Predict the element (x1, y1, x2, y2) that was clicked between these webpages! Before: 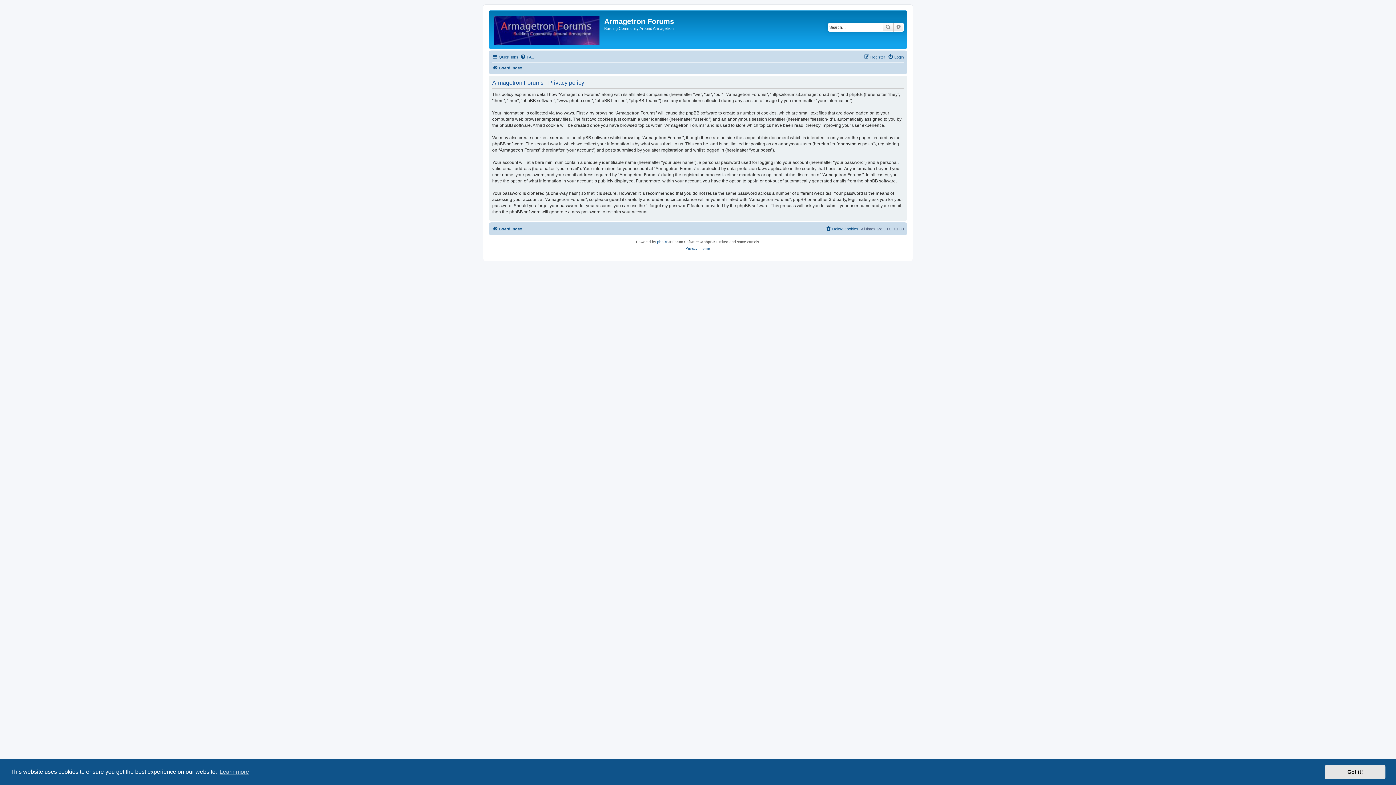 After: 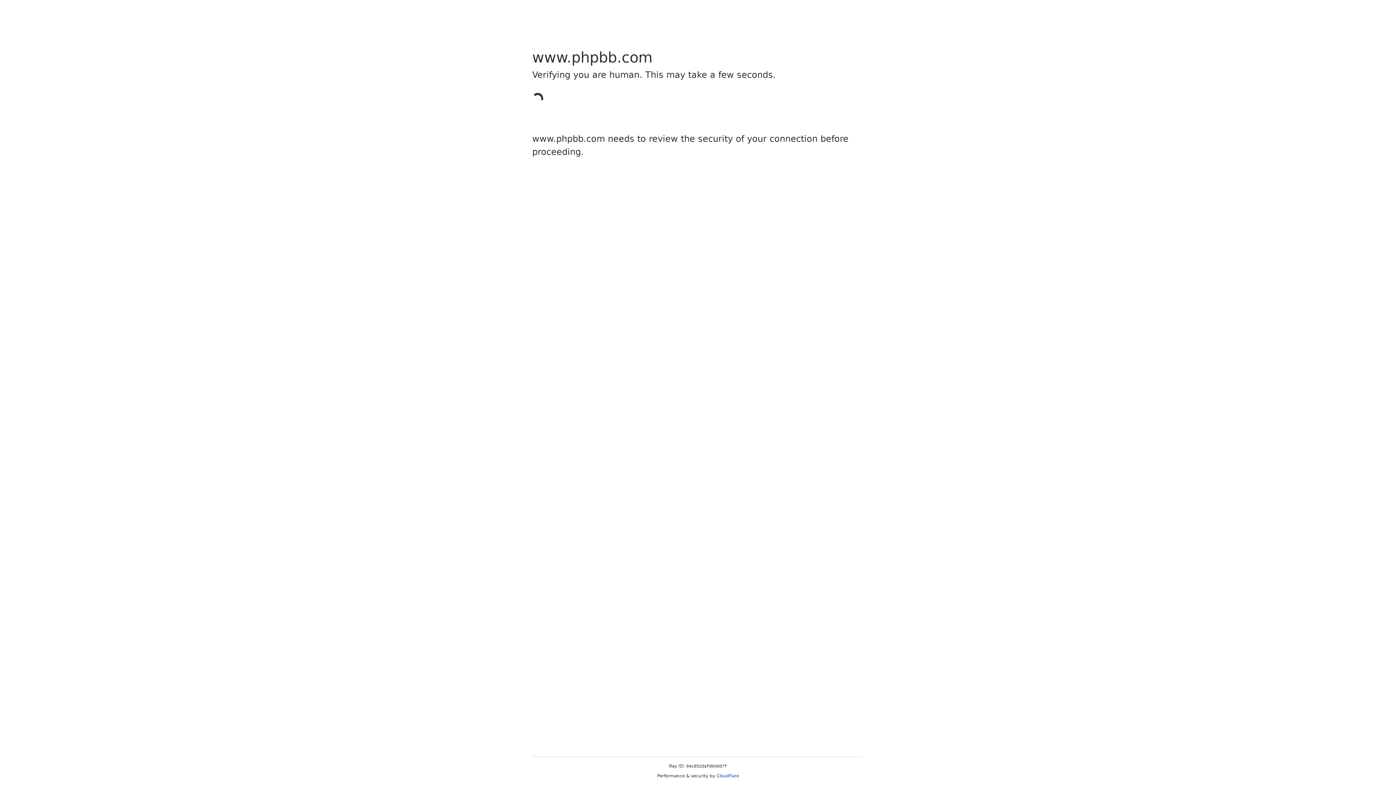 Action: bbox: (657, 238, 668, 245) label: phpBB